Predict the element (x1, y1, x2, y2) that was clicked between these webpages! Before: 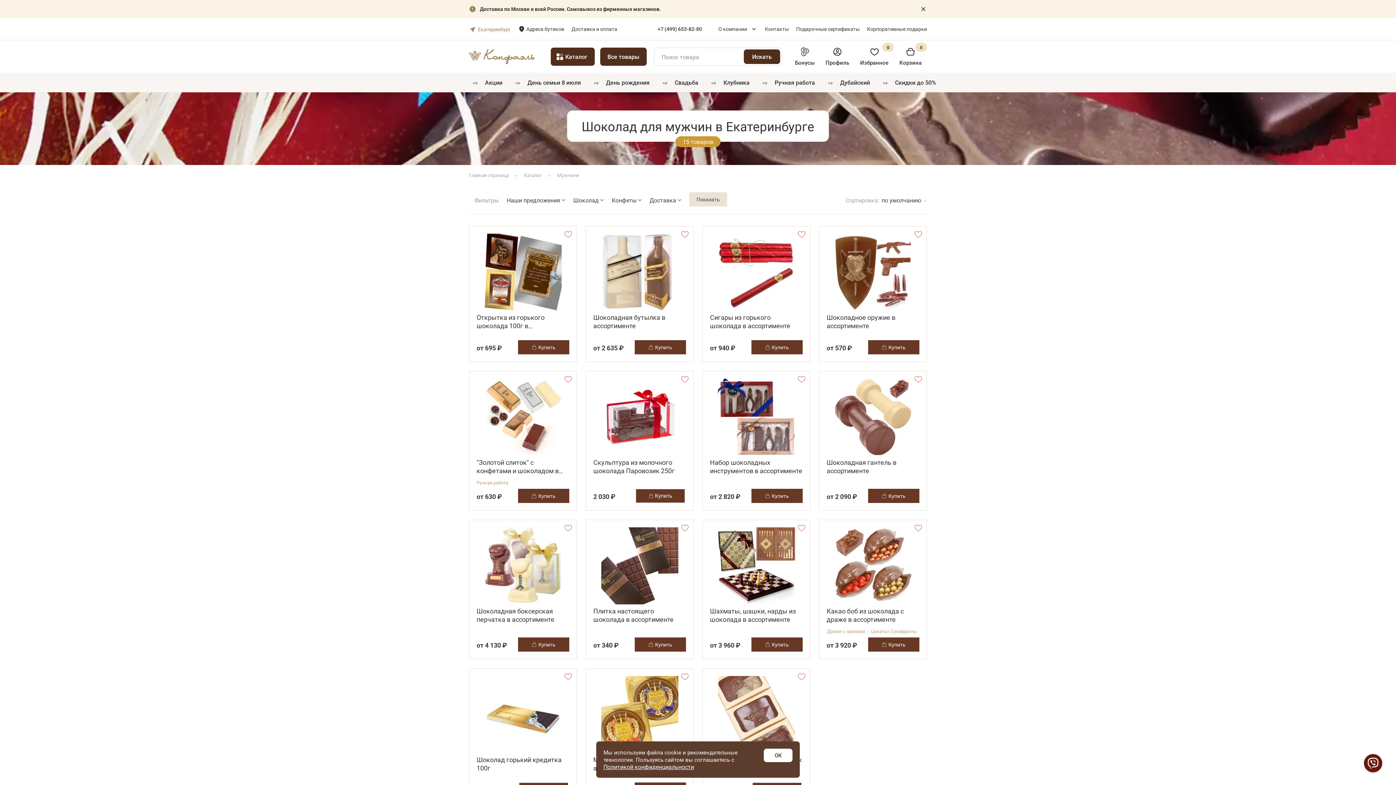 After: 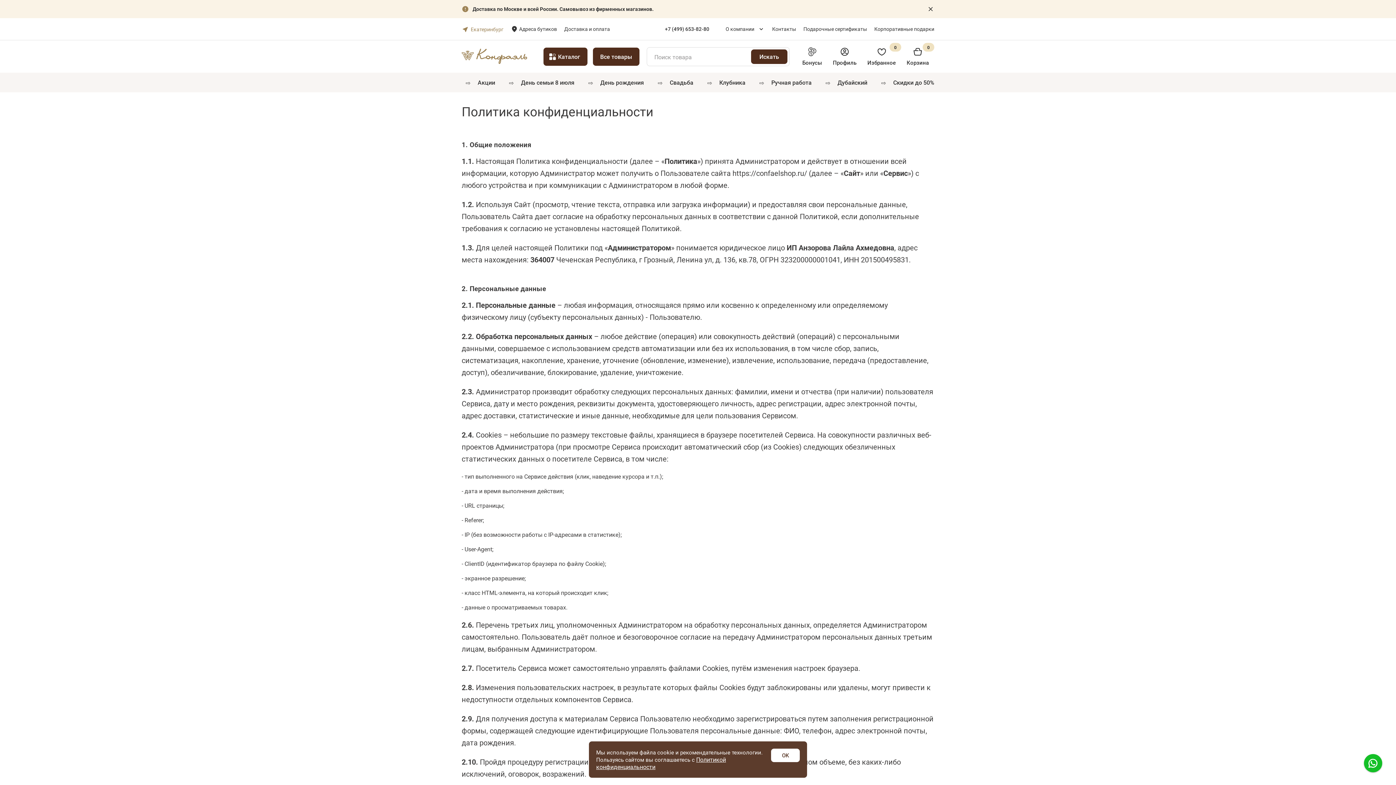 Action: label: Политикой конфиденциальности bbox: (603, 763, 694, 770)